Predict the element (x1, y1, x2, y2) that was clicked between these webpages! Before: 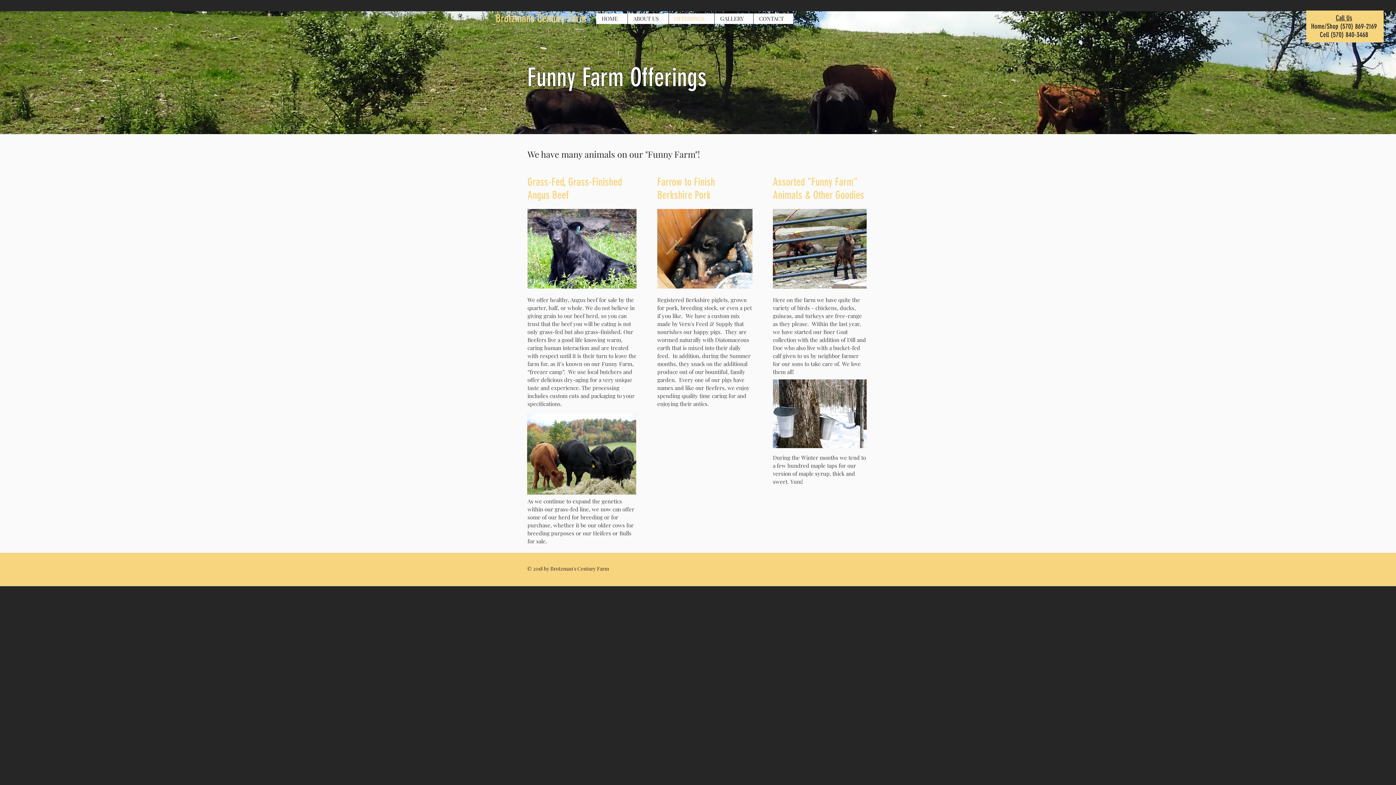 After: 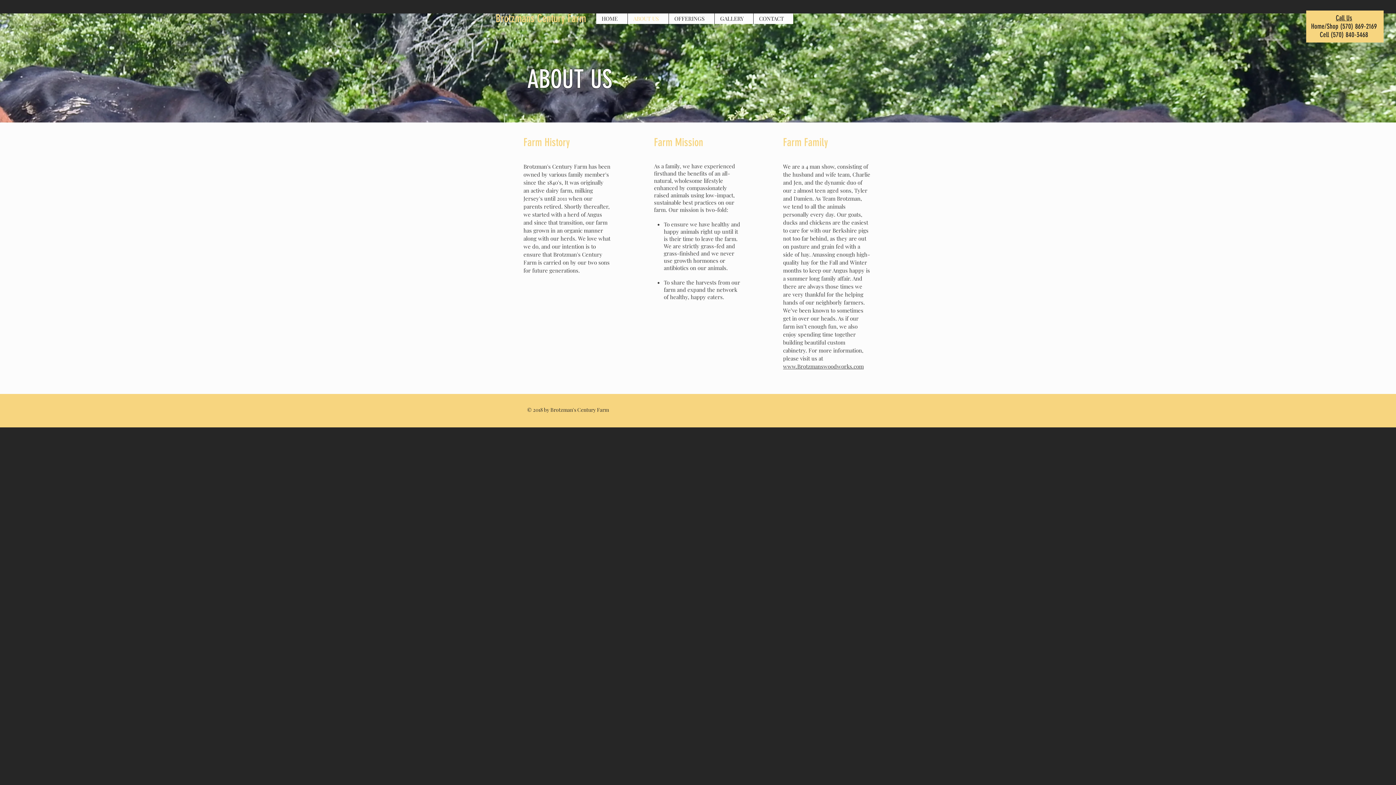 Action: bbox: (627, 13, 668, 24) label: ABOUT US